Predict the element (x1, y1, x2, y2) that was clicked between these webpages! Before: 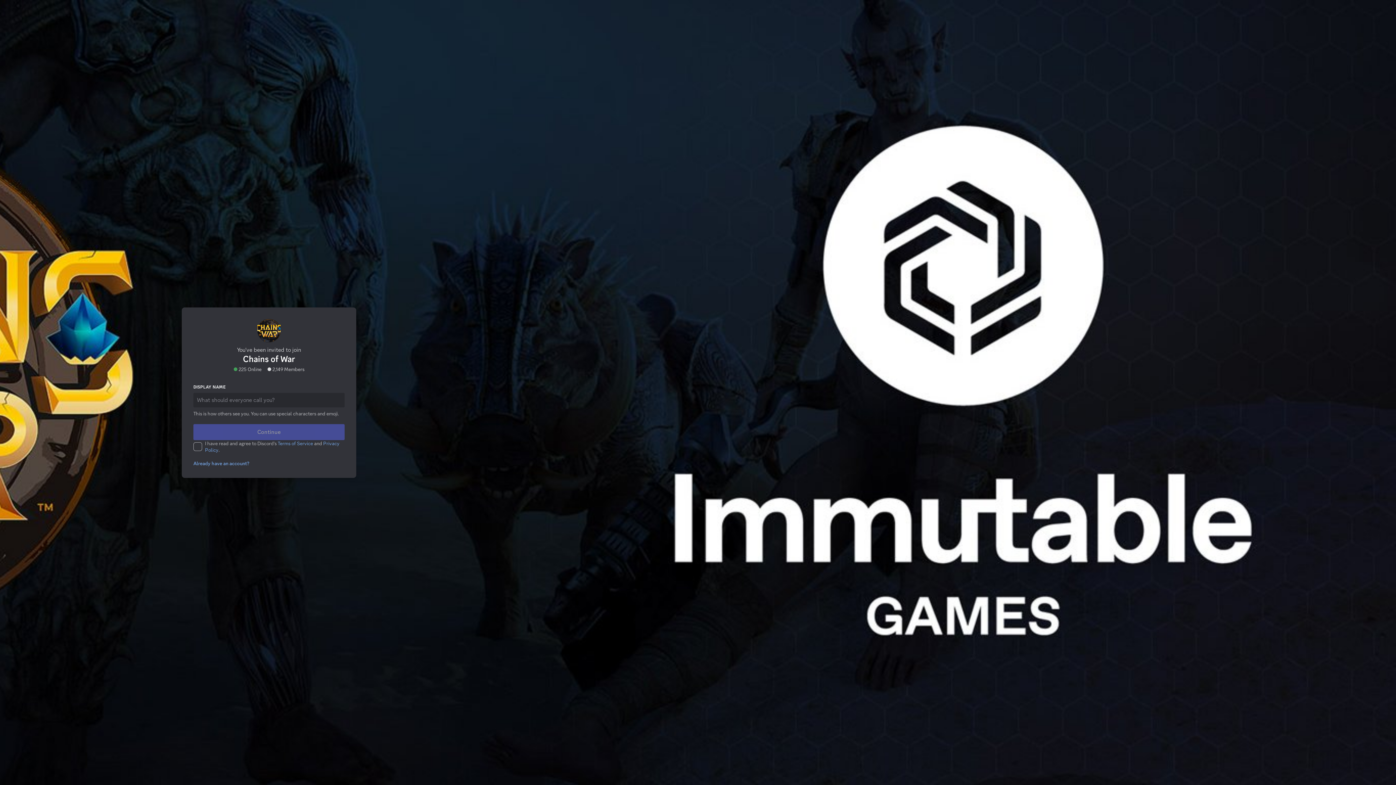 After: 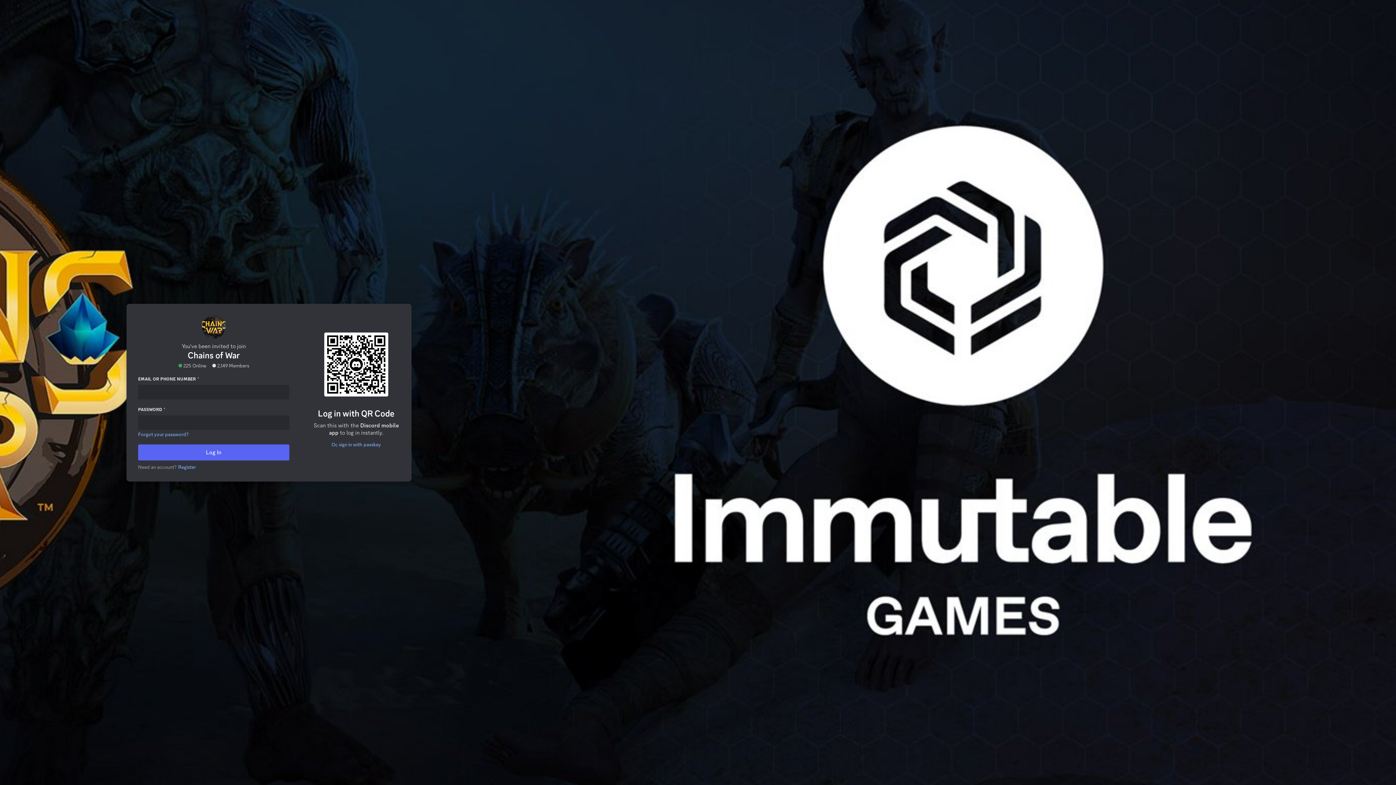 Action: bbox: (193, 458, 249, 463) label: Already have an account?